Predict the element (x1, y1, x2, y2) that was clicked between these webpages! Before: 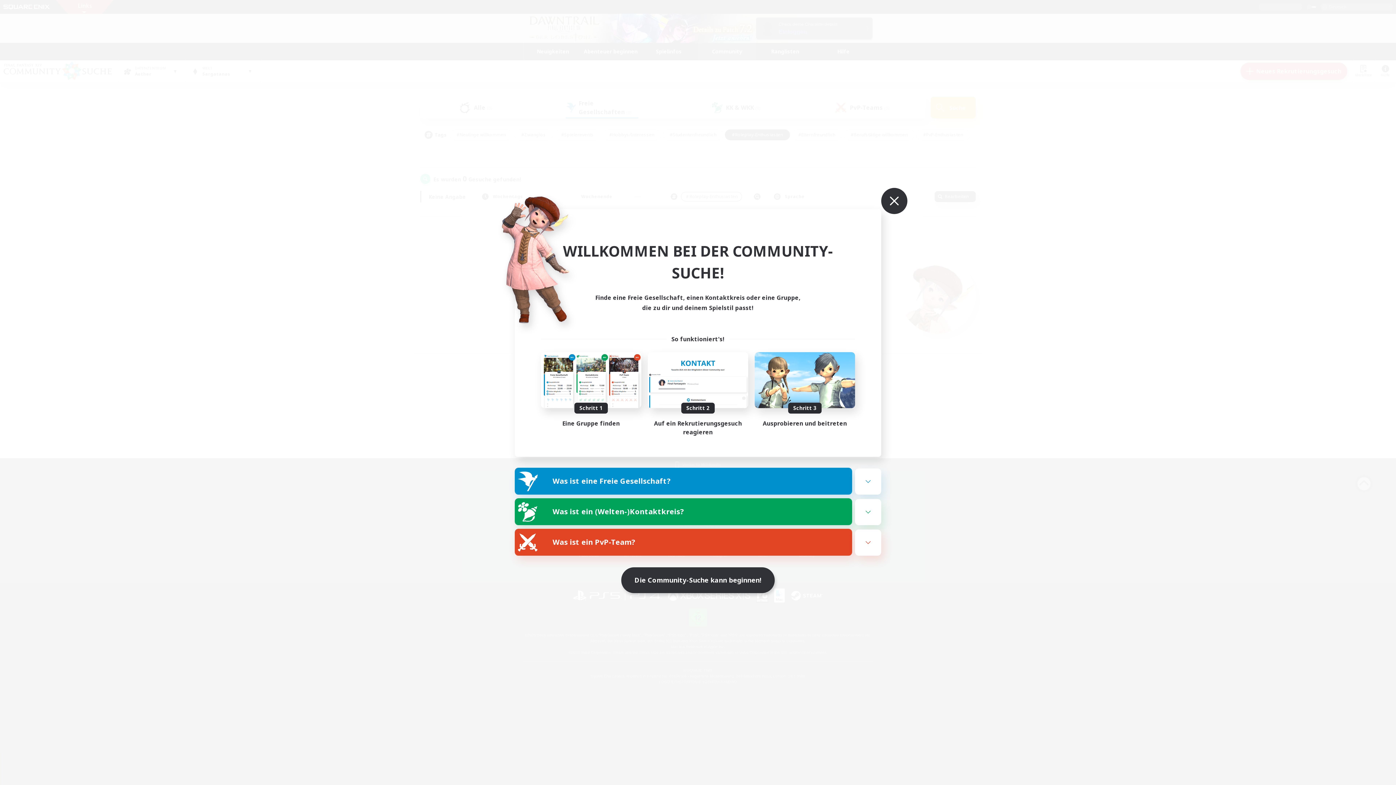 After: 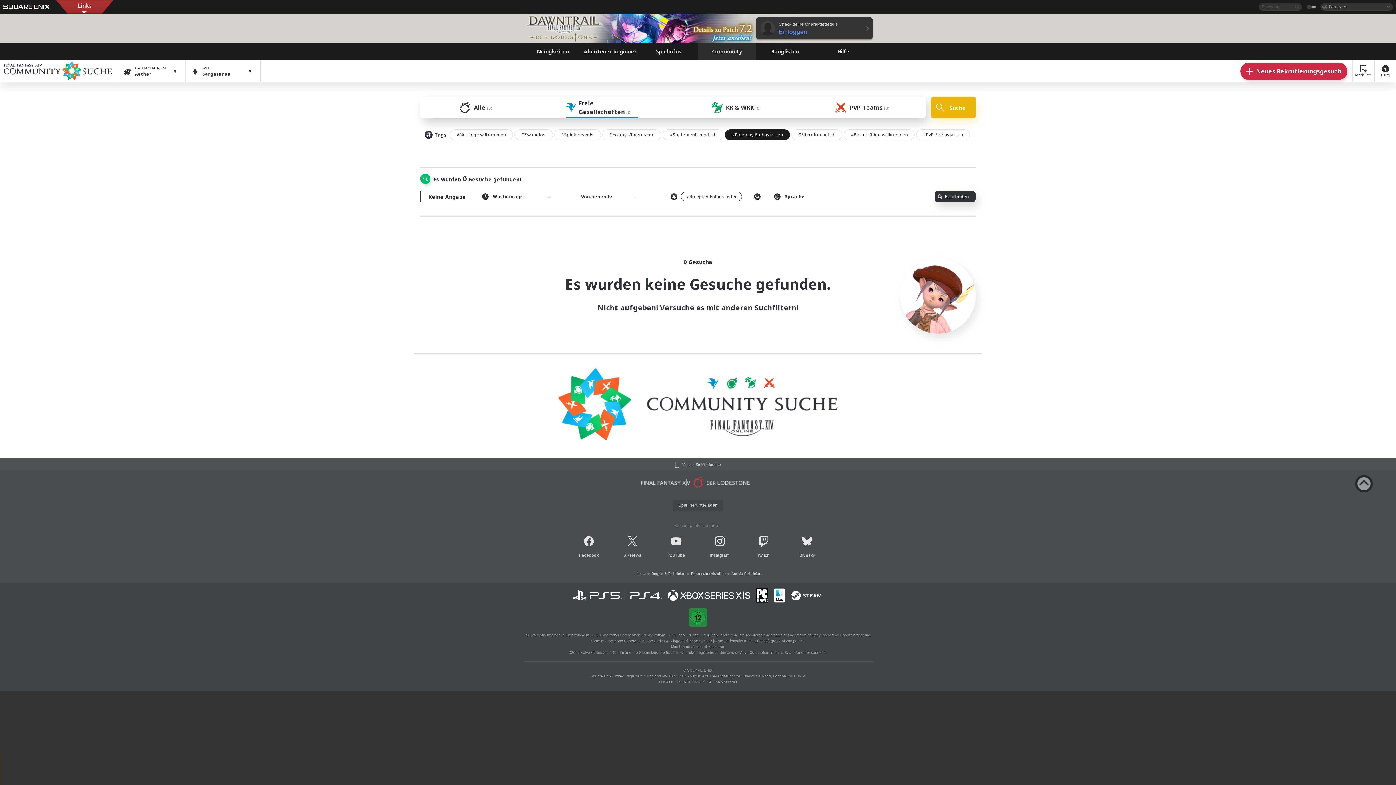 Action: bbox: (865, 170, 882, 188)